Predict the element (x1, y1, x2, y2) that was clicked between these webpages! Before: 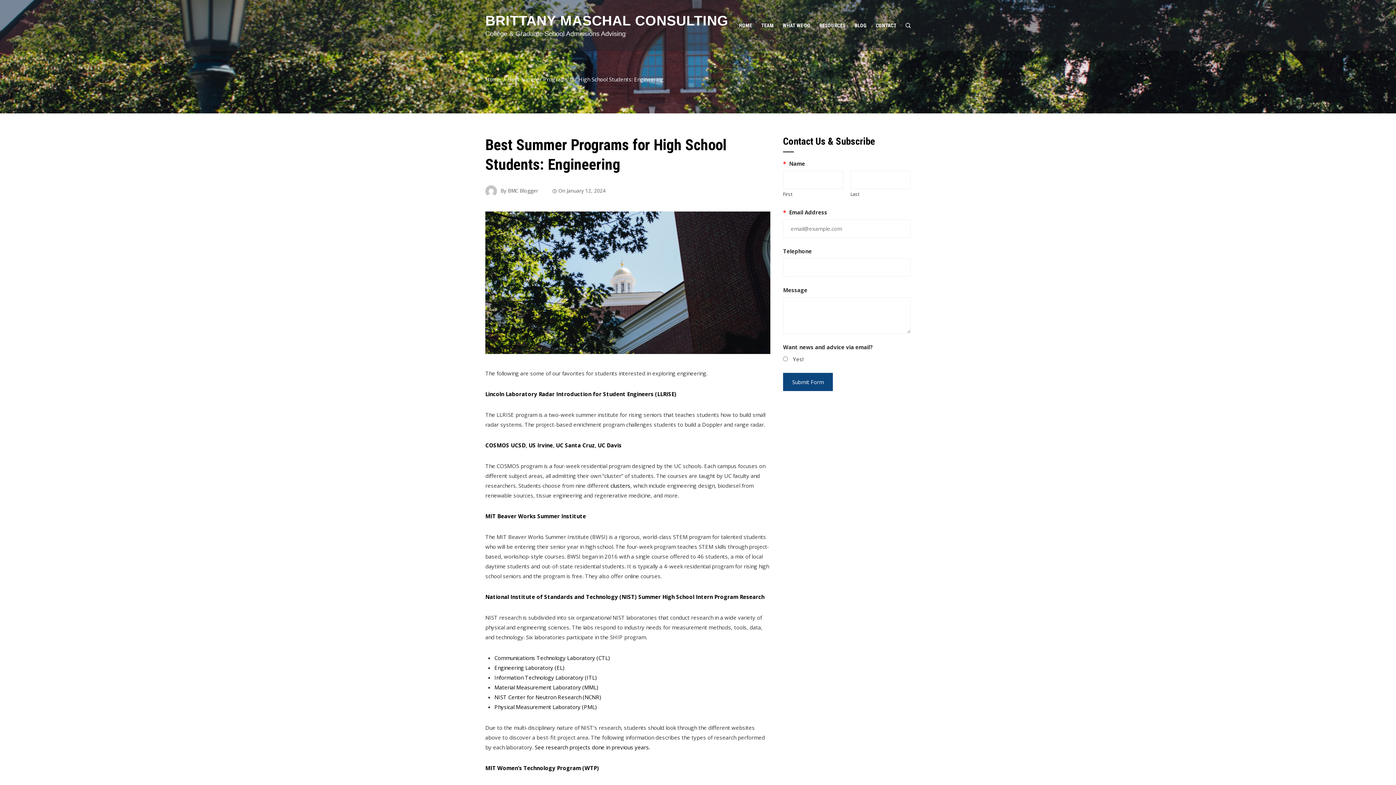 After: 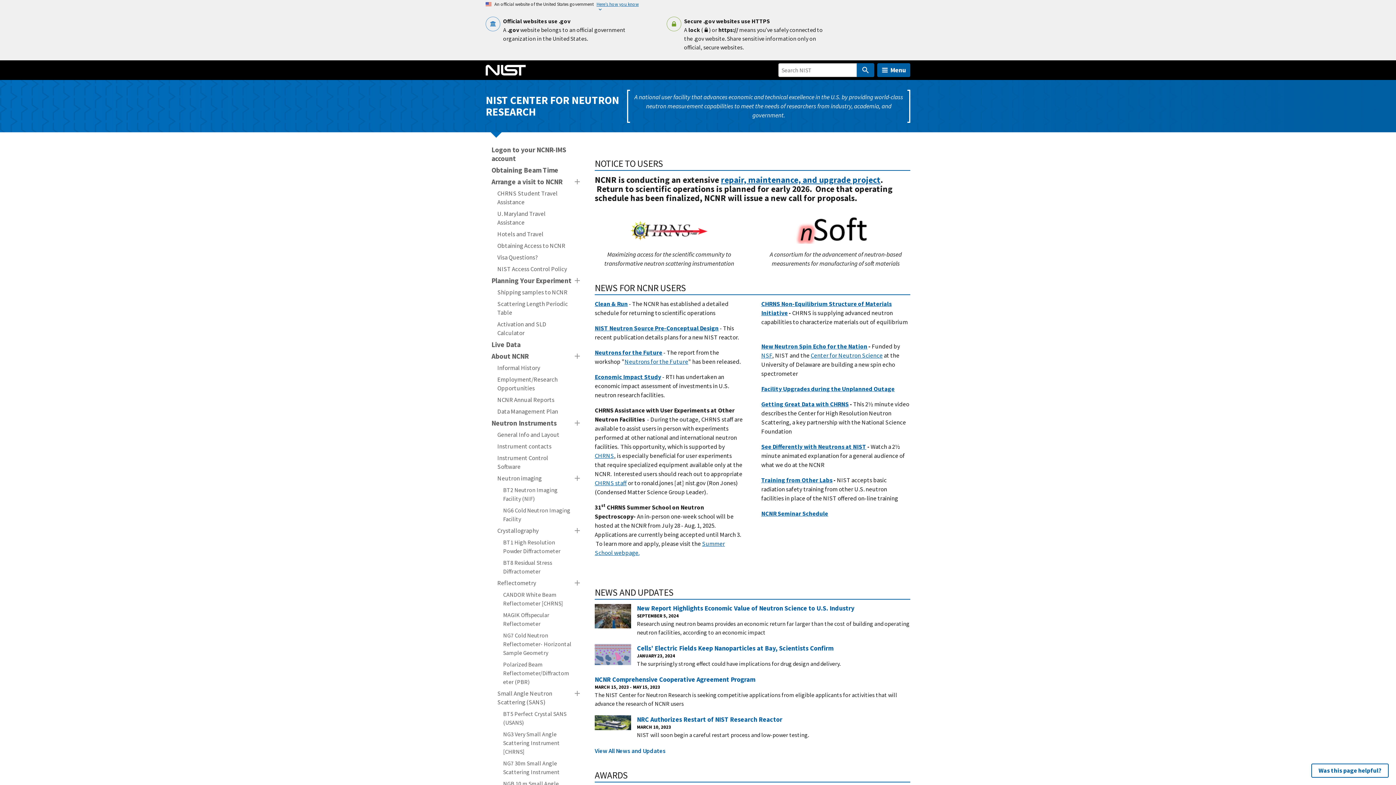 Action: bbox: (494, 693, 601, 701) label: NIST Center for Neutron Research (NCNR)